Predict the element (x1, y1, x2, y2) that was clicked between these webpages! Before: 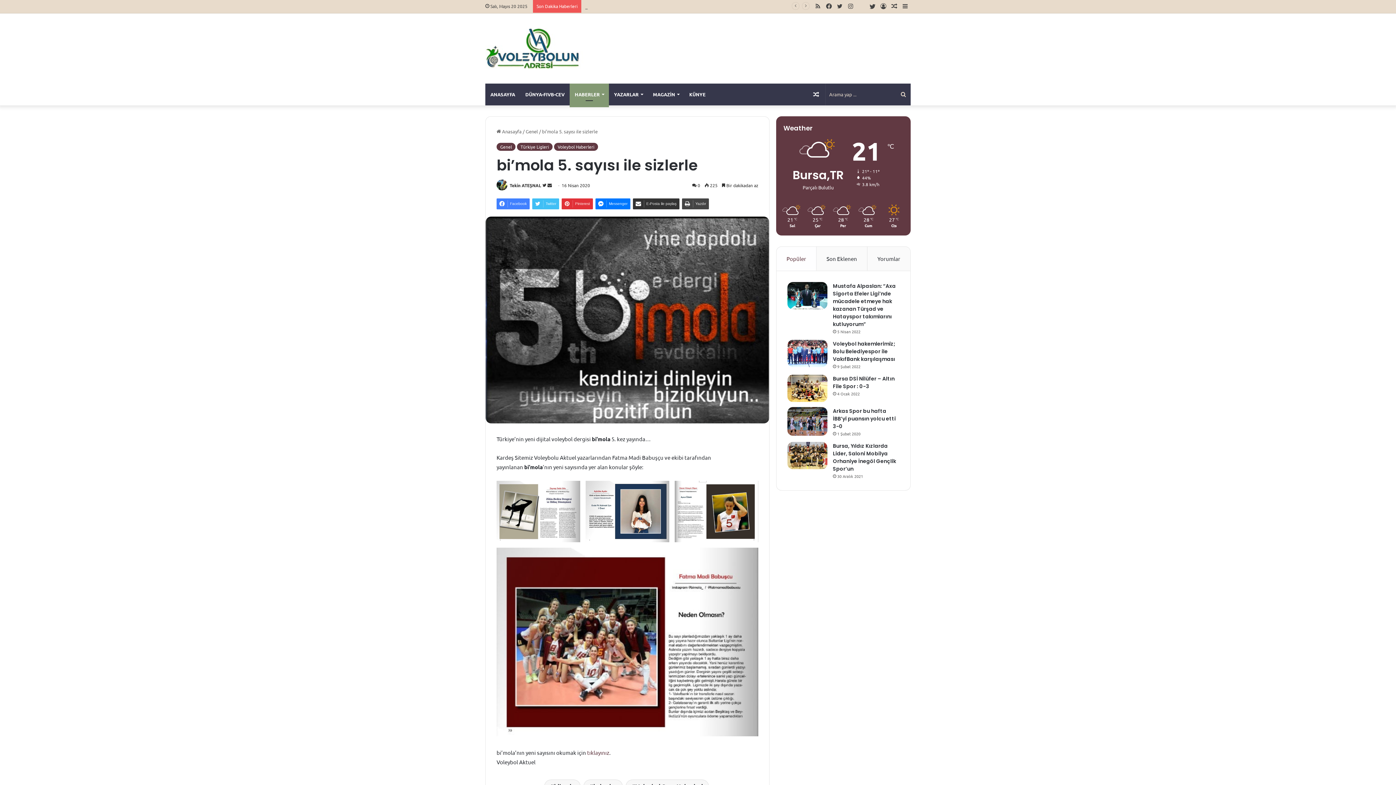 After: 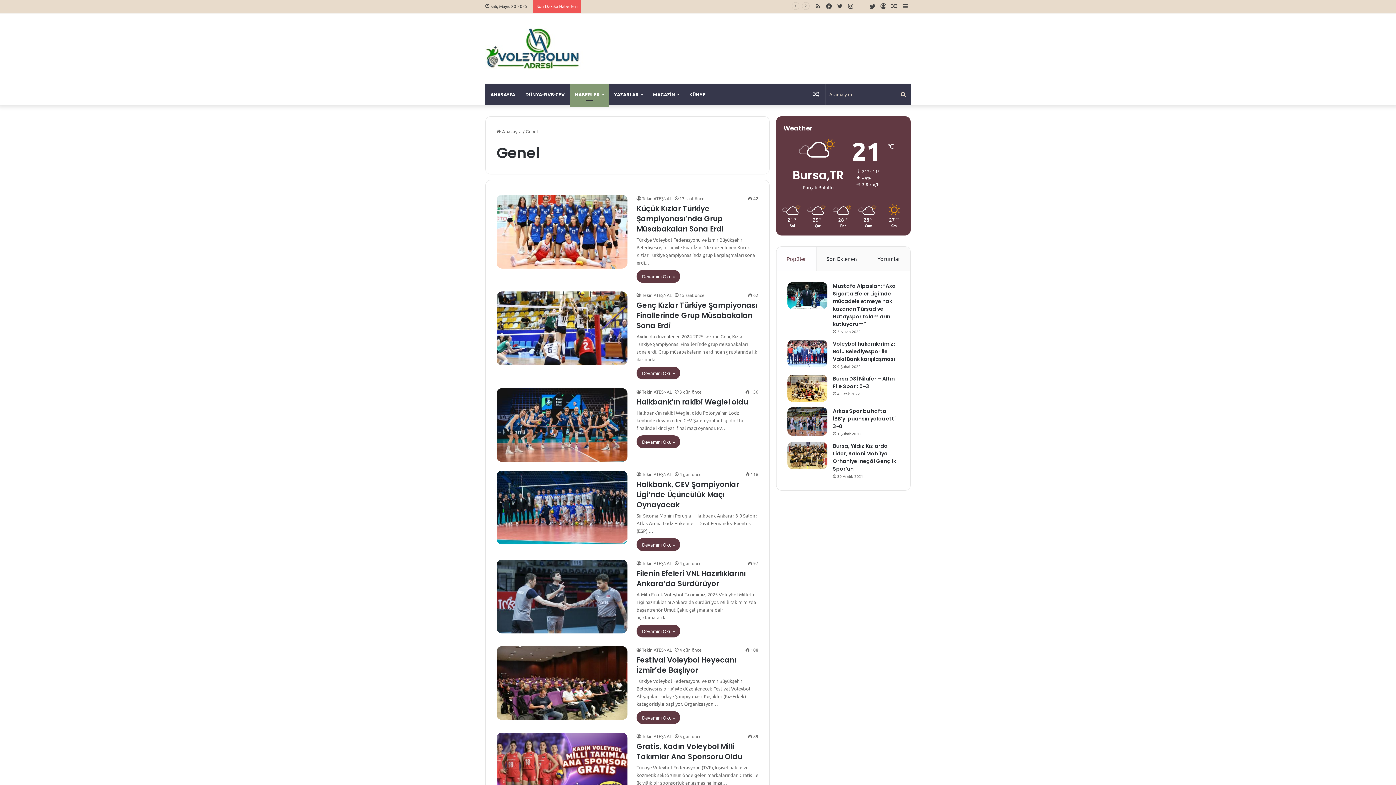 Action: label: Genel bbox: (525, 128, 538, 134)